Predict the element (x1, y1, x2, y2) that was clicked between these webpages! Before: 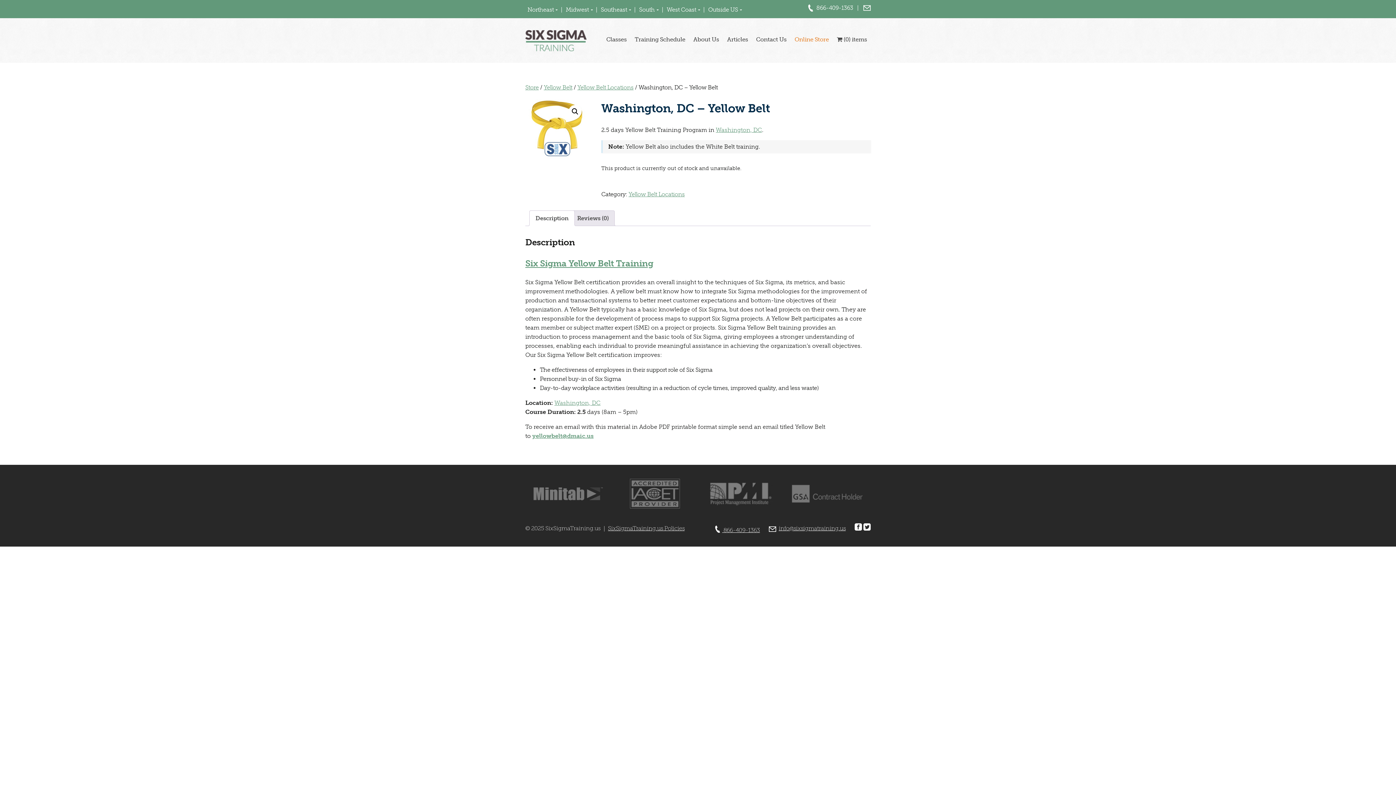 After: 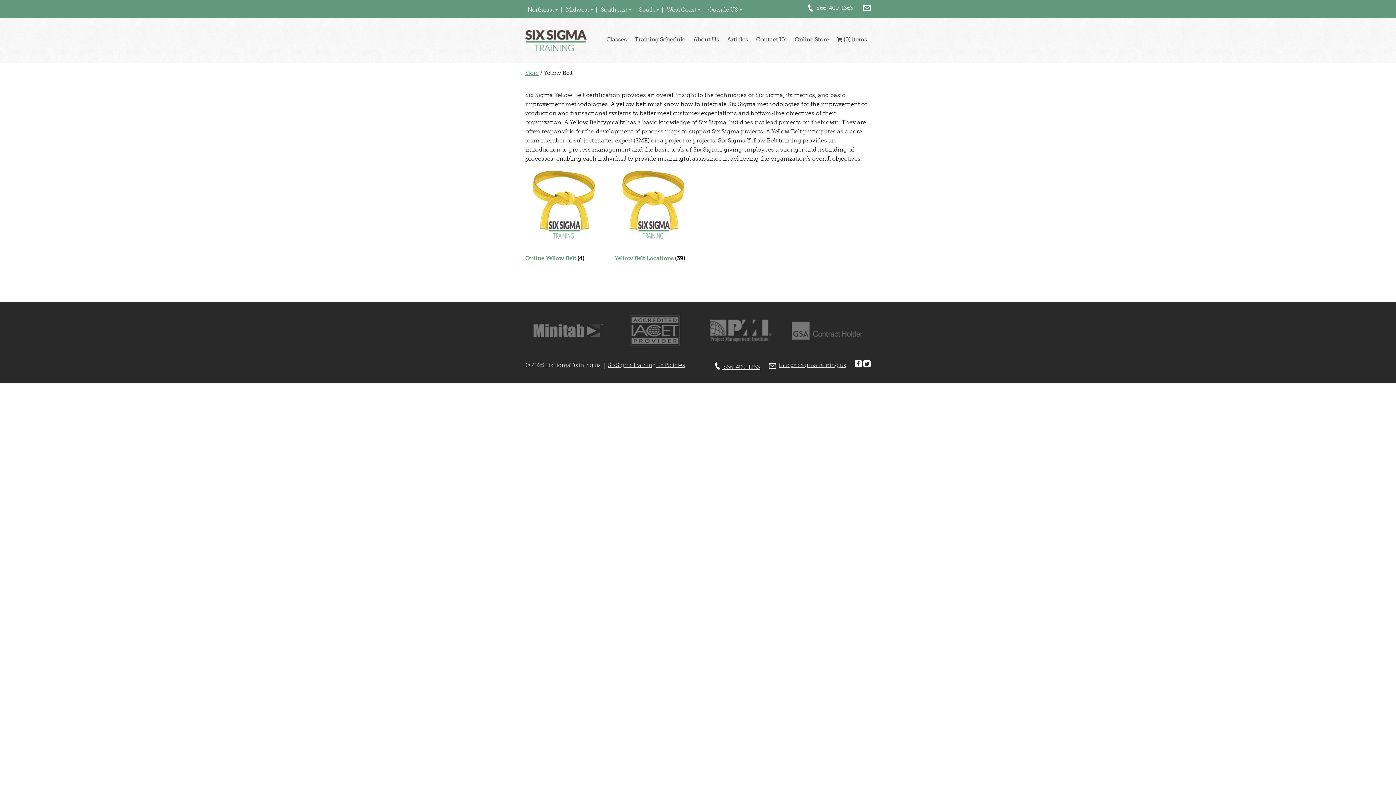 Action: bbox: (543, 84, 572, 90) label: Yellow Belt